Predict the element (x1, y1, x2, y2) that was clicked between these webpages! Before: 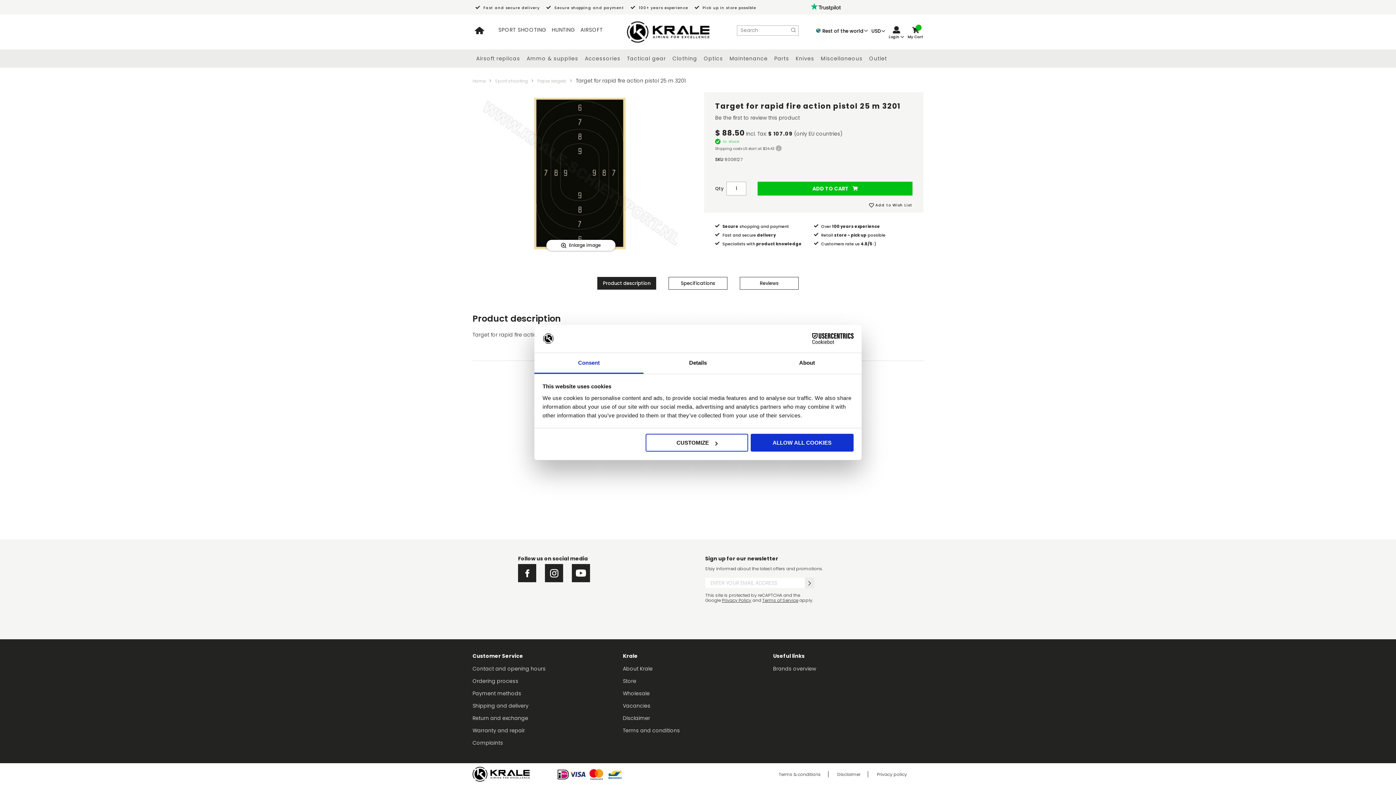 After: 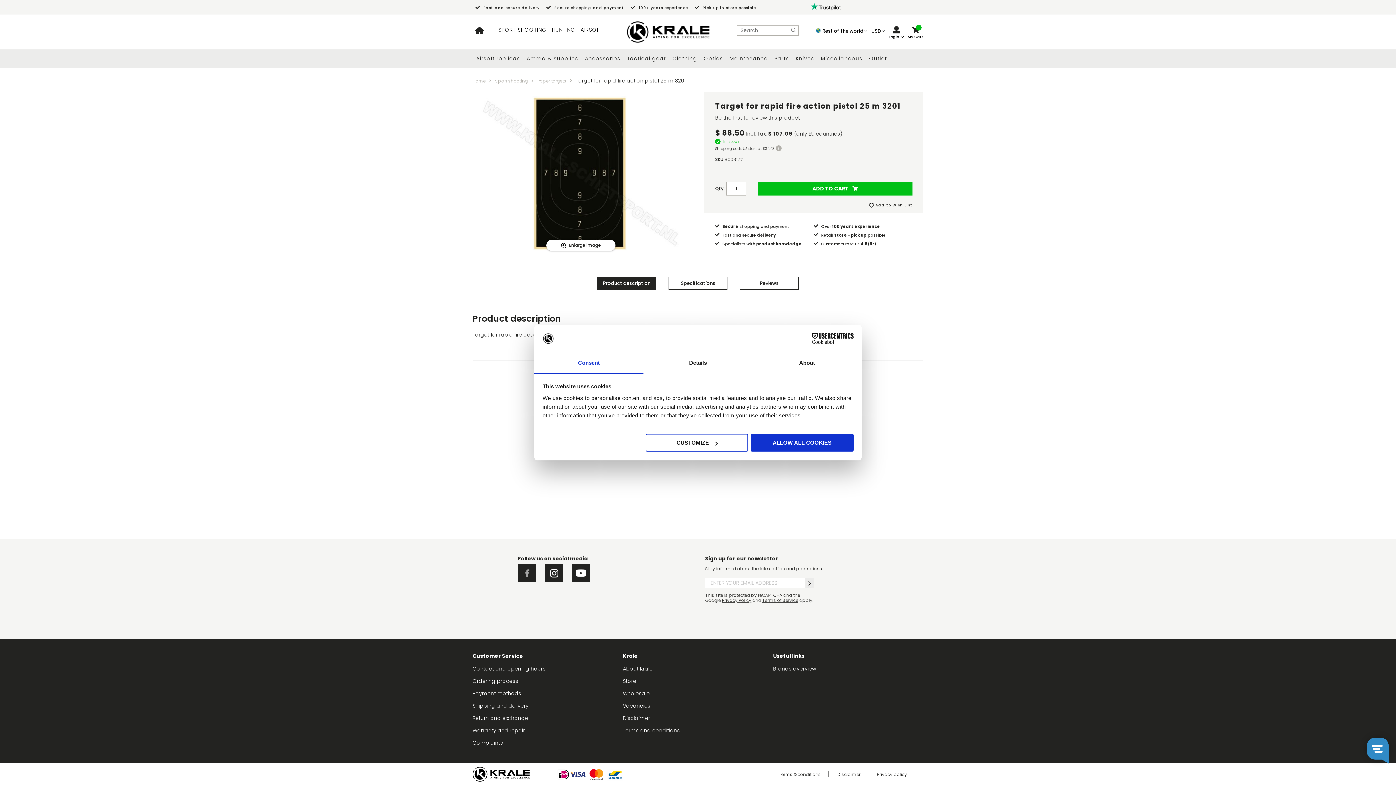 Action: bbox: (518, 586, 536, 604)